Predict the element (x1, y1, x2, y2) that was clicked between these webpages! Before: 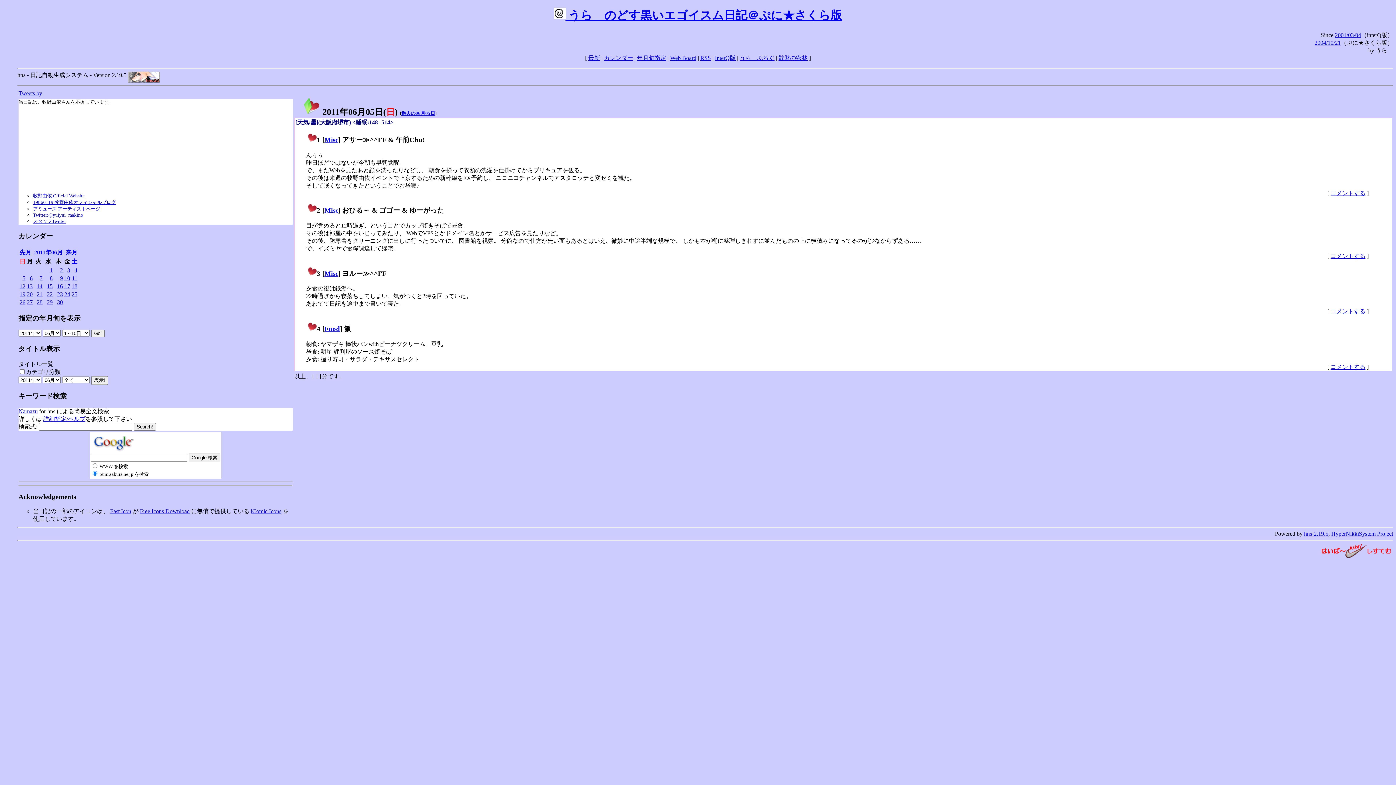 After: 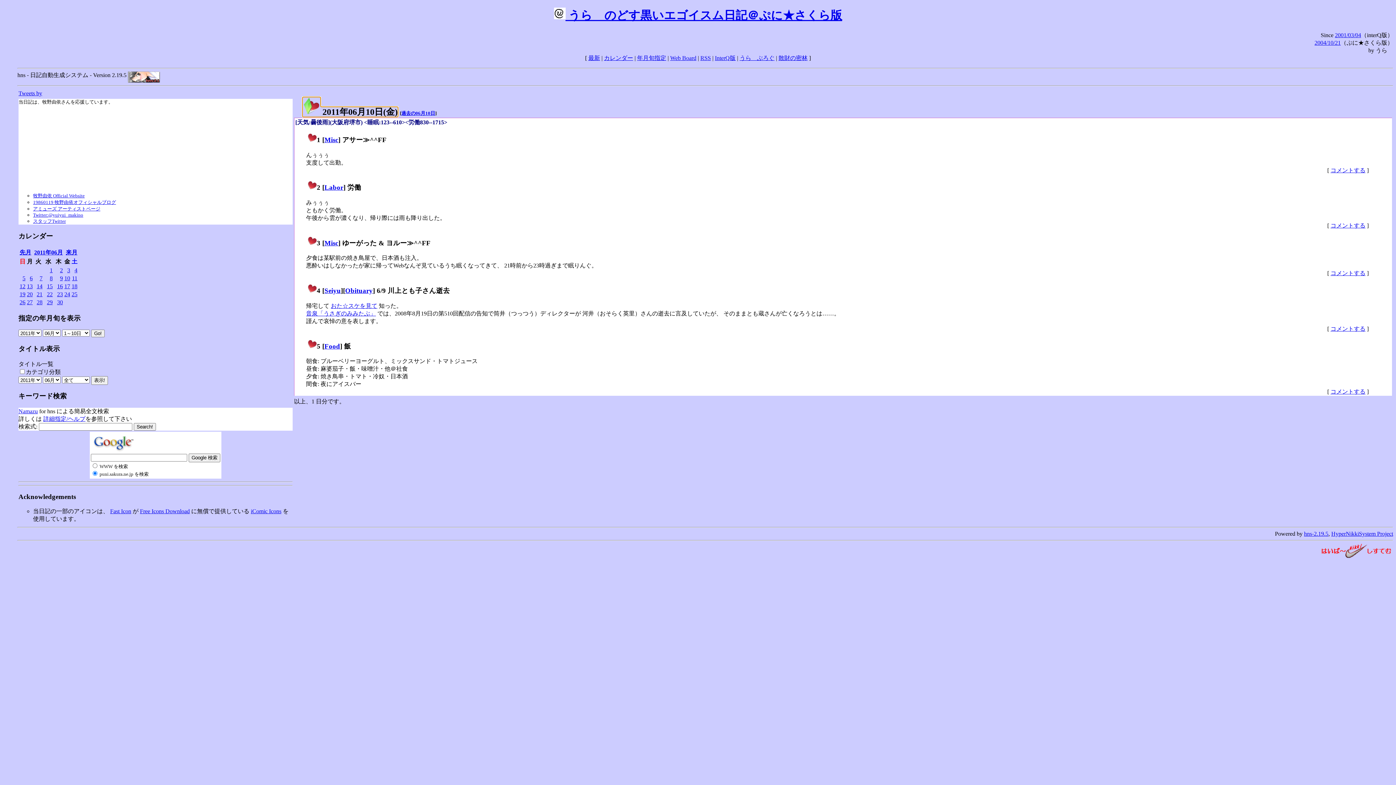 Action: label: 10 bbox: (64, 275, 70, 281)